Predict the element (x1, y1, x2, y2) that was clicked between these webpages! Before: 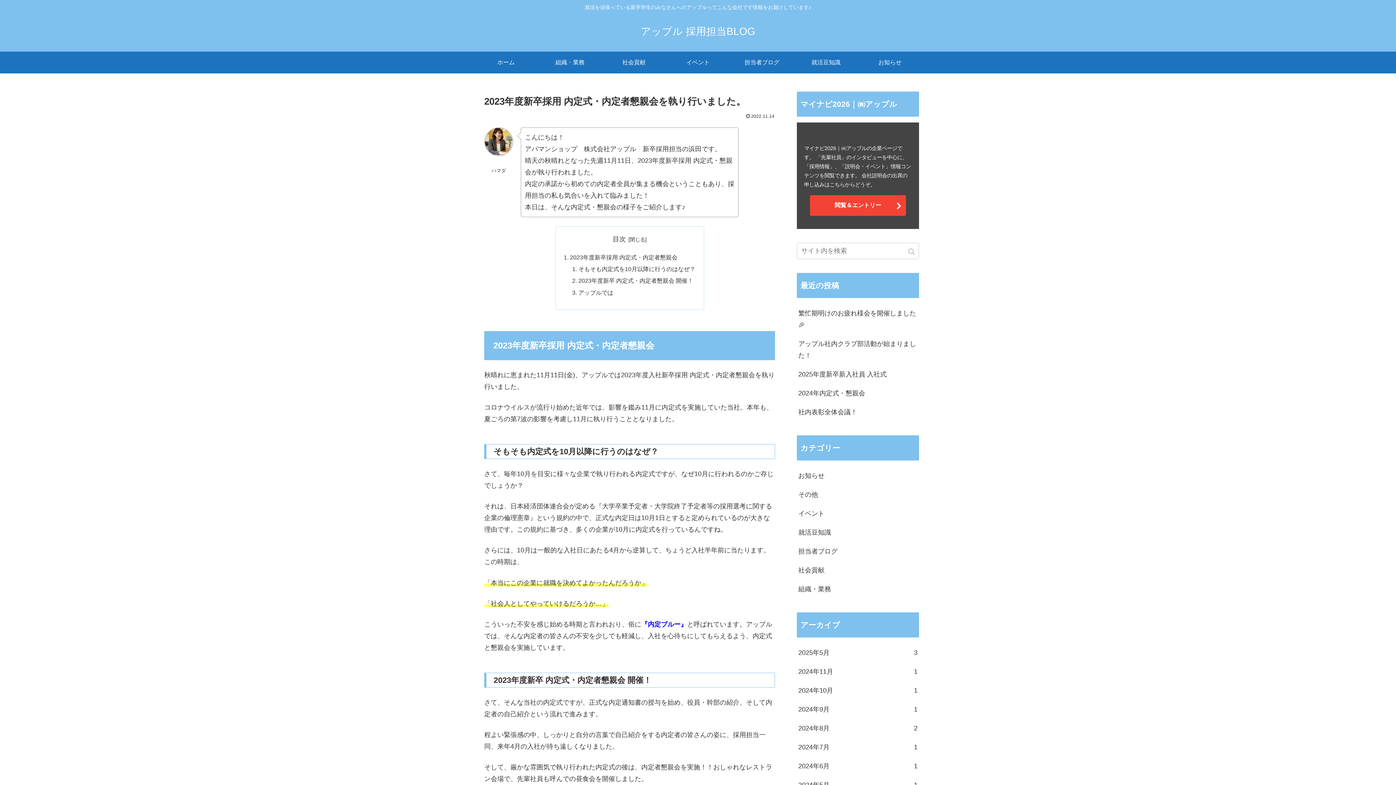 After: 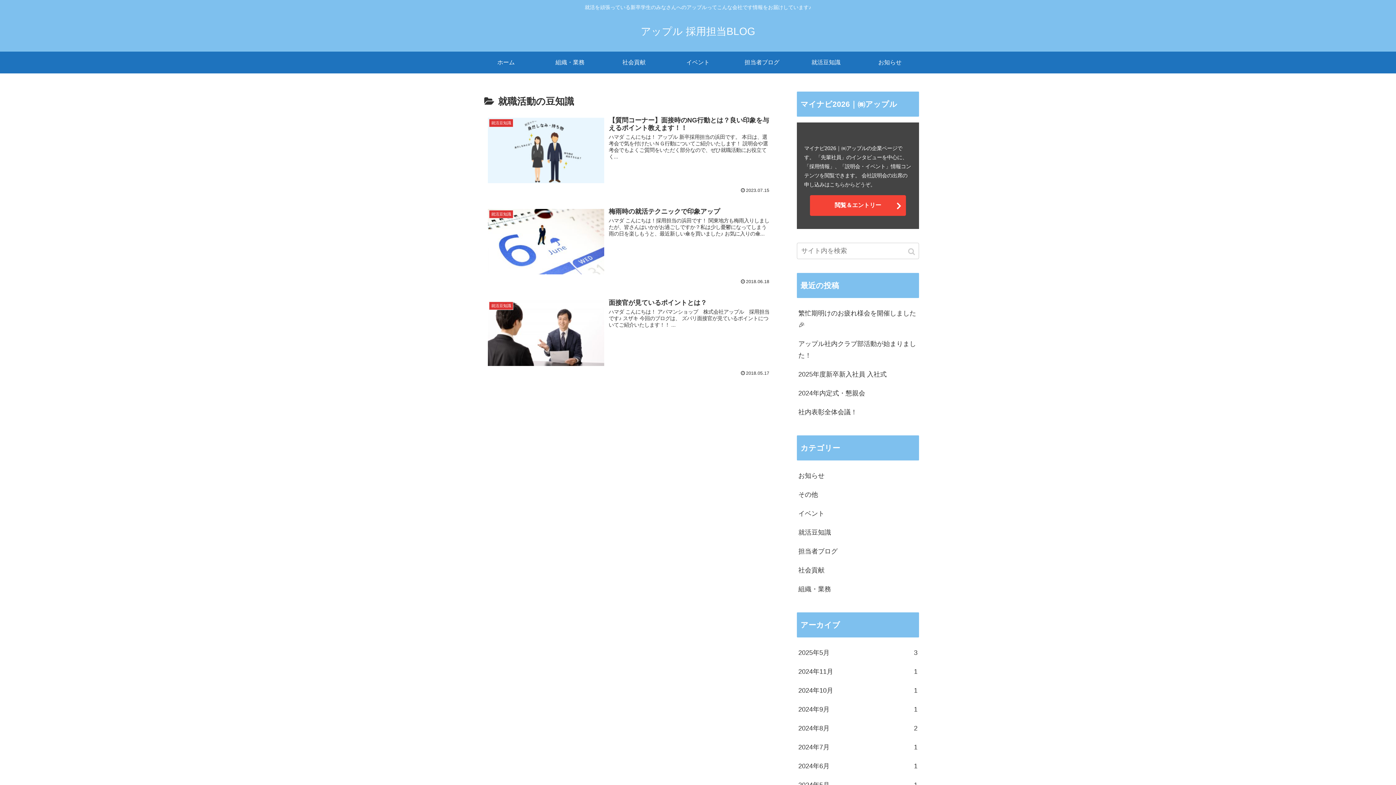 Action: label: 就活豆知識 bbox: (794, 51, 858, 73)